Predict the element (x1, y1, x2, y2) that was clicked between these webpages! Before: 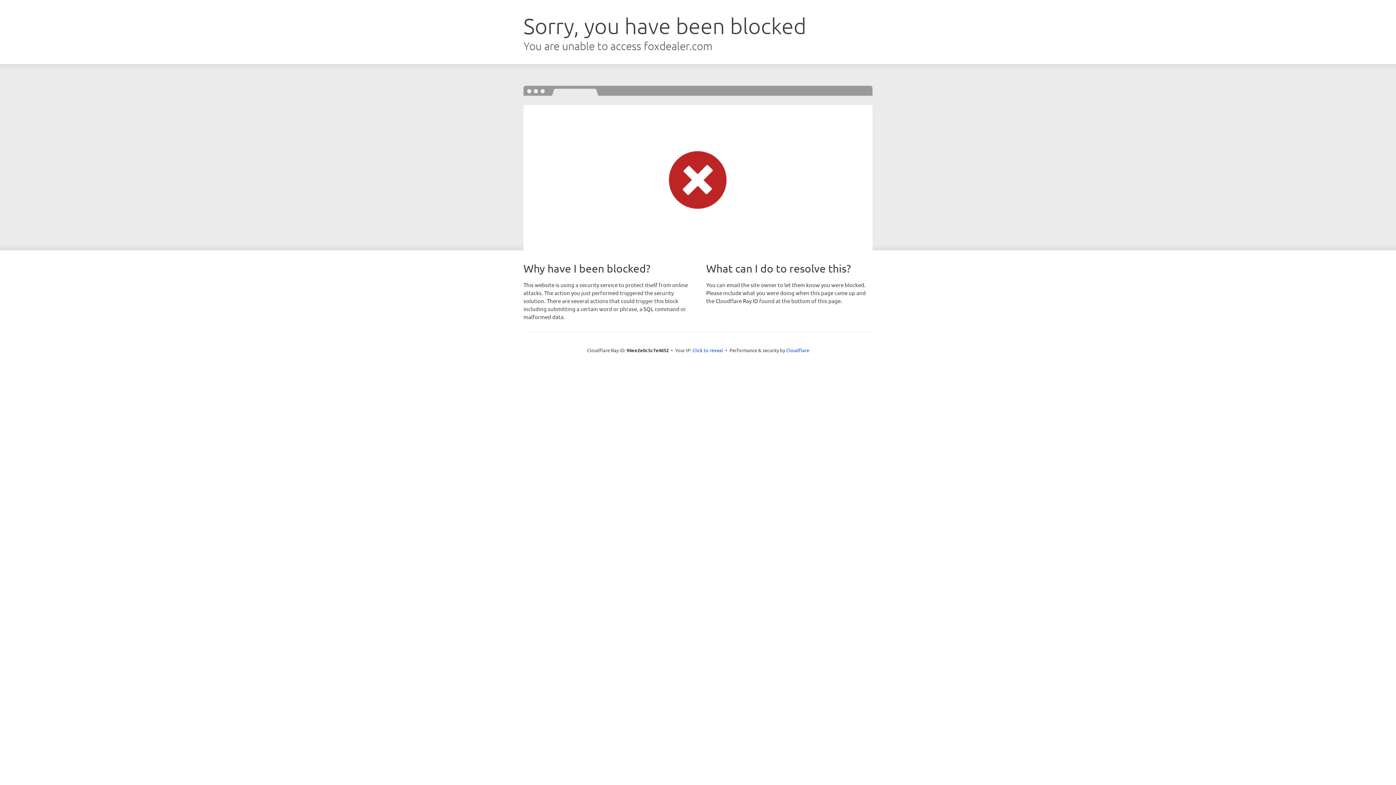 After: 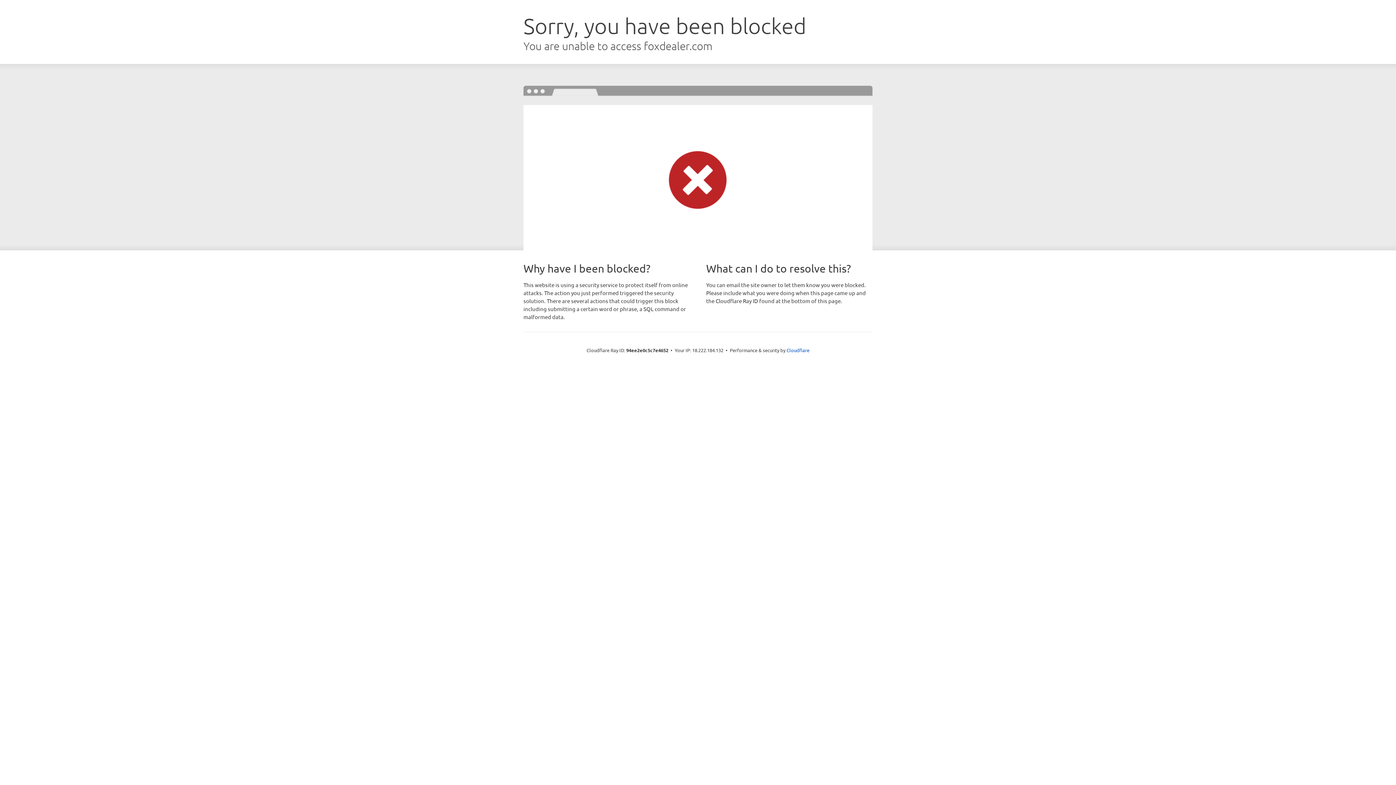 Action: bbox: (692, 346, 723, 353) label: Click to reveal